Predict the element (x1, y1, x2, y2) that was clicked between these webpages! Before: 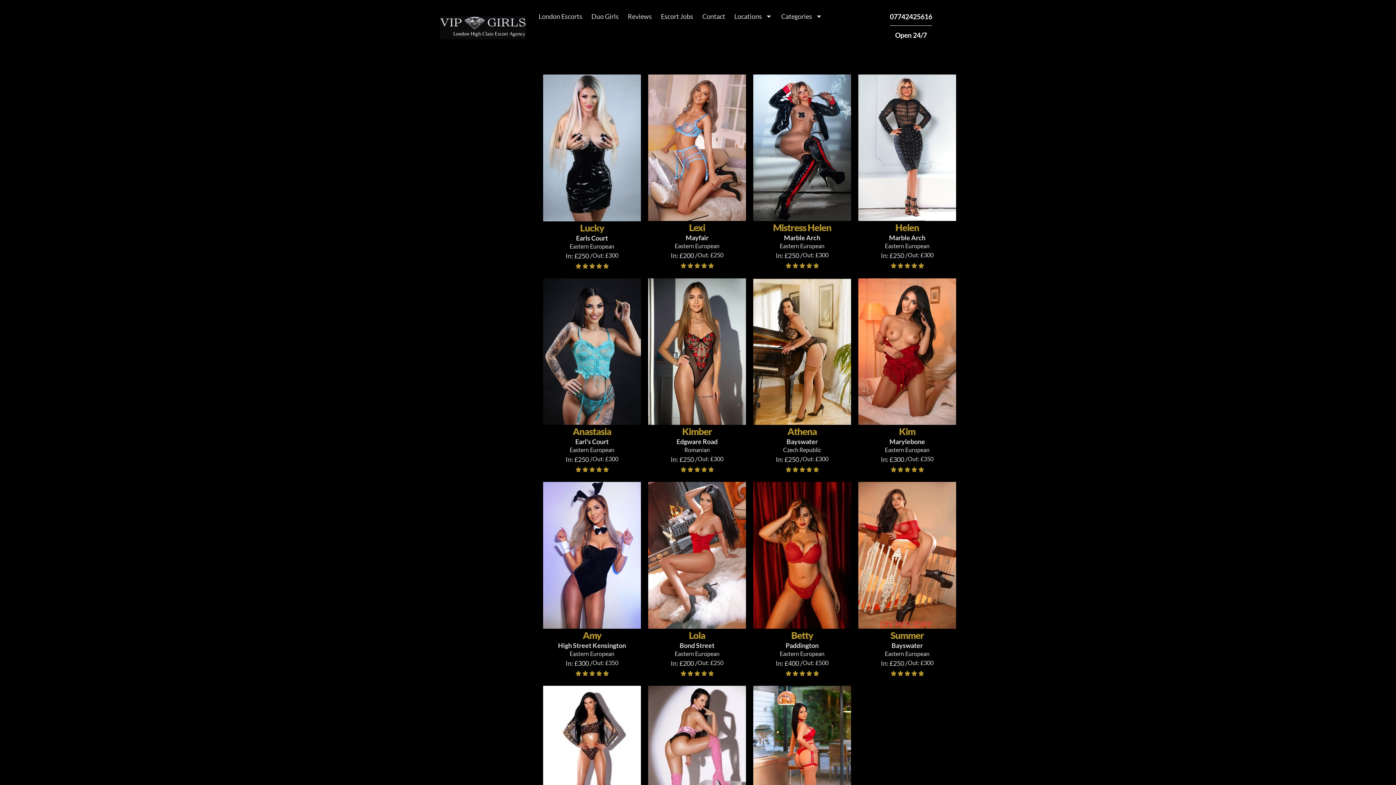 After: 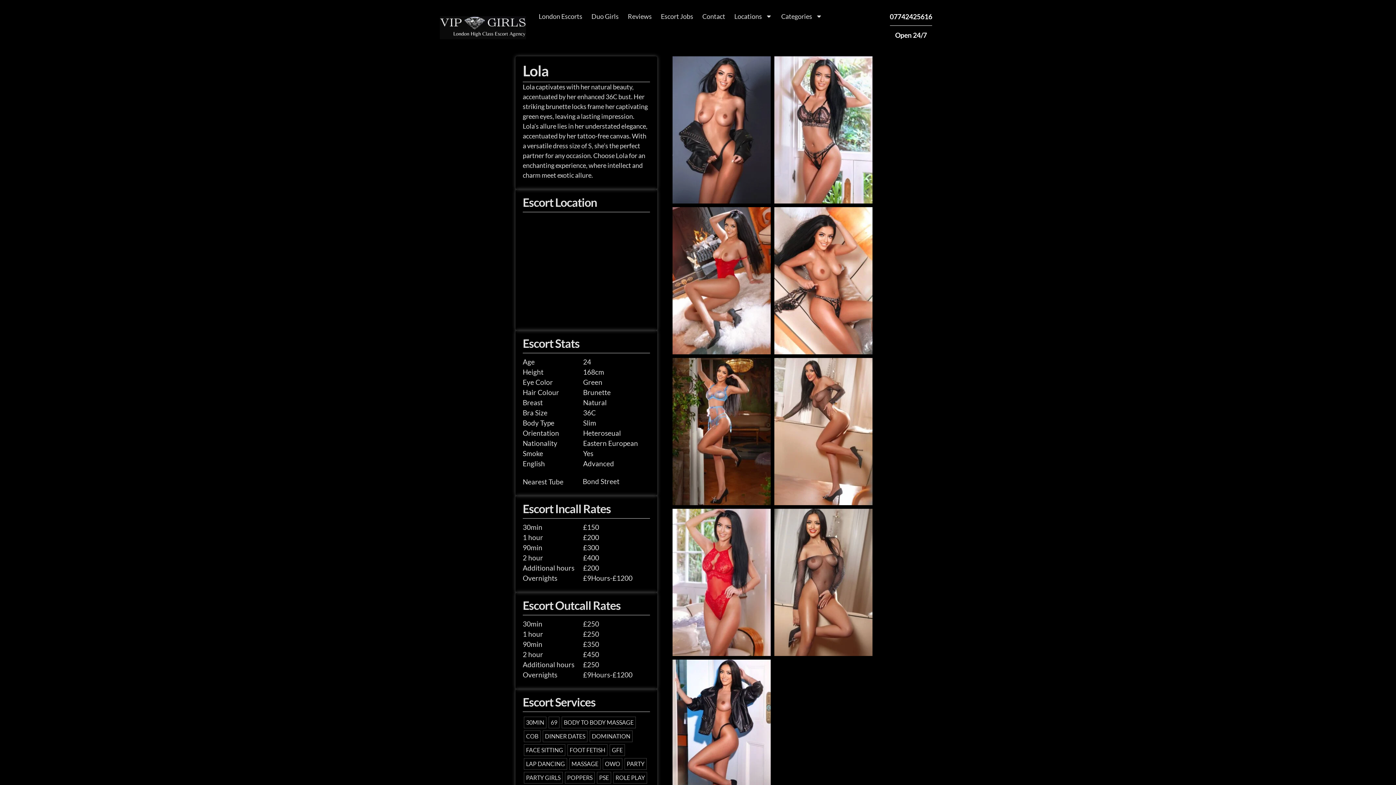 Action: bbox: (648, 482, 746, 628)